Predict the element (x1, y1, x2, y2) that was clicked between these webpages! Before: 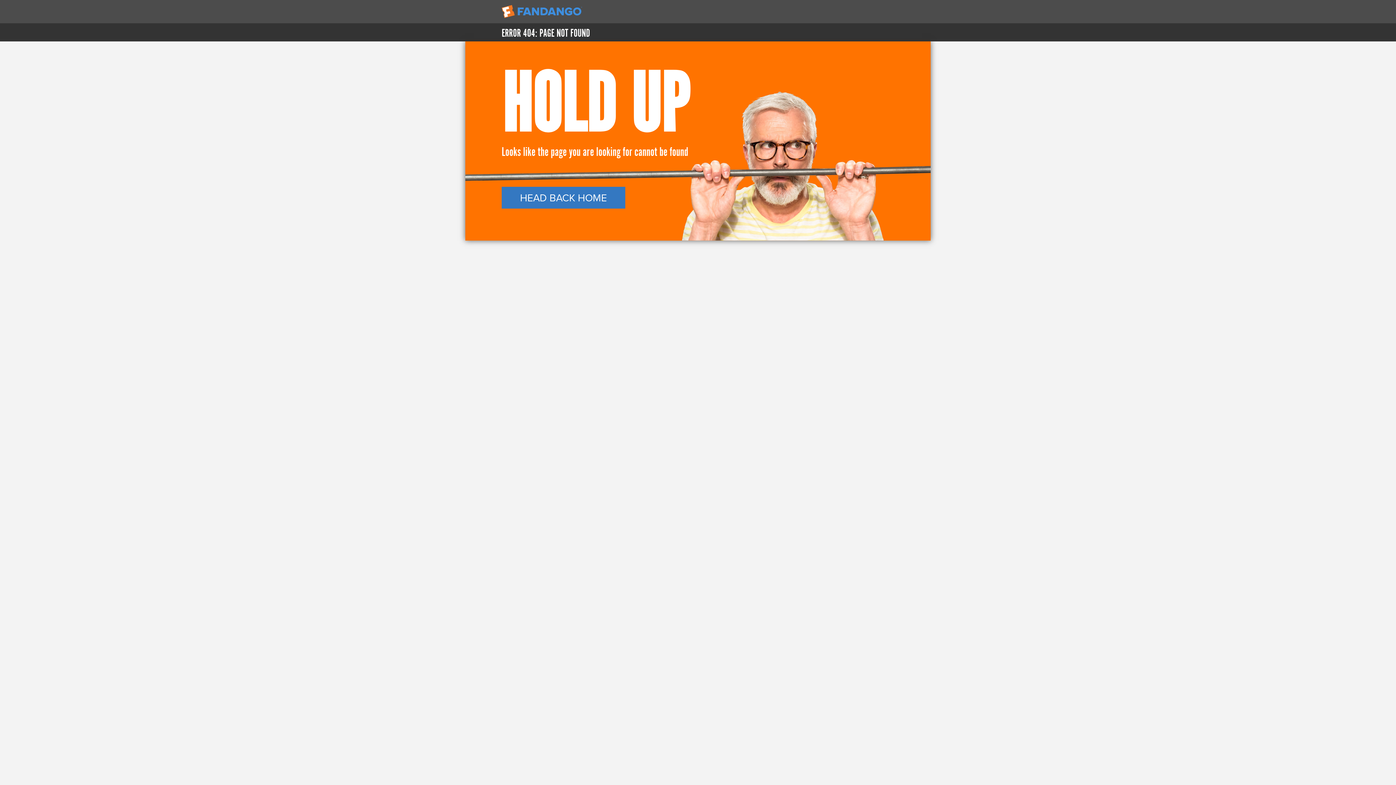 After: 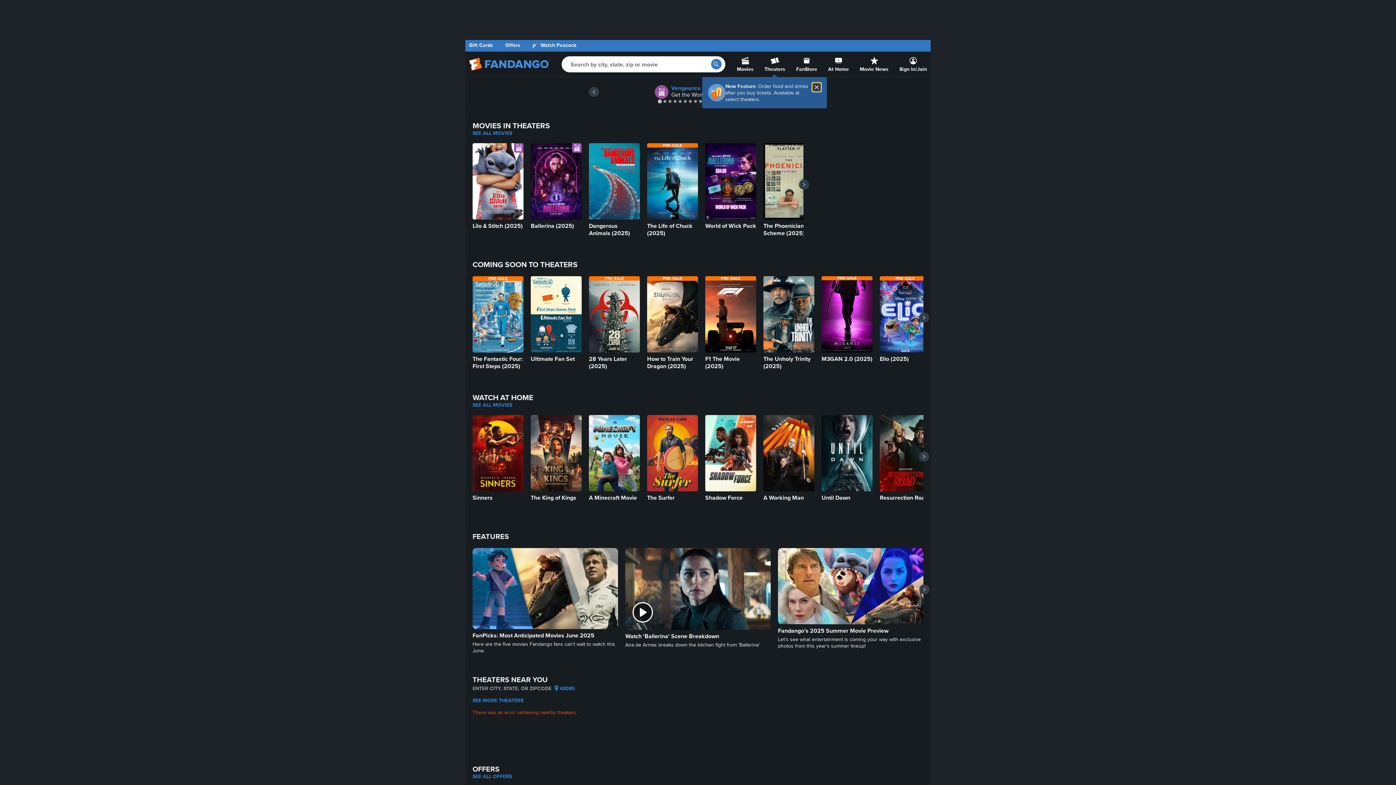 Action: label: HEAD BACK HOME bbox: (501, 186, 894, 208)